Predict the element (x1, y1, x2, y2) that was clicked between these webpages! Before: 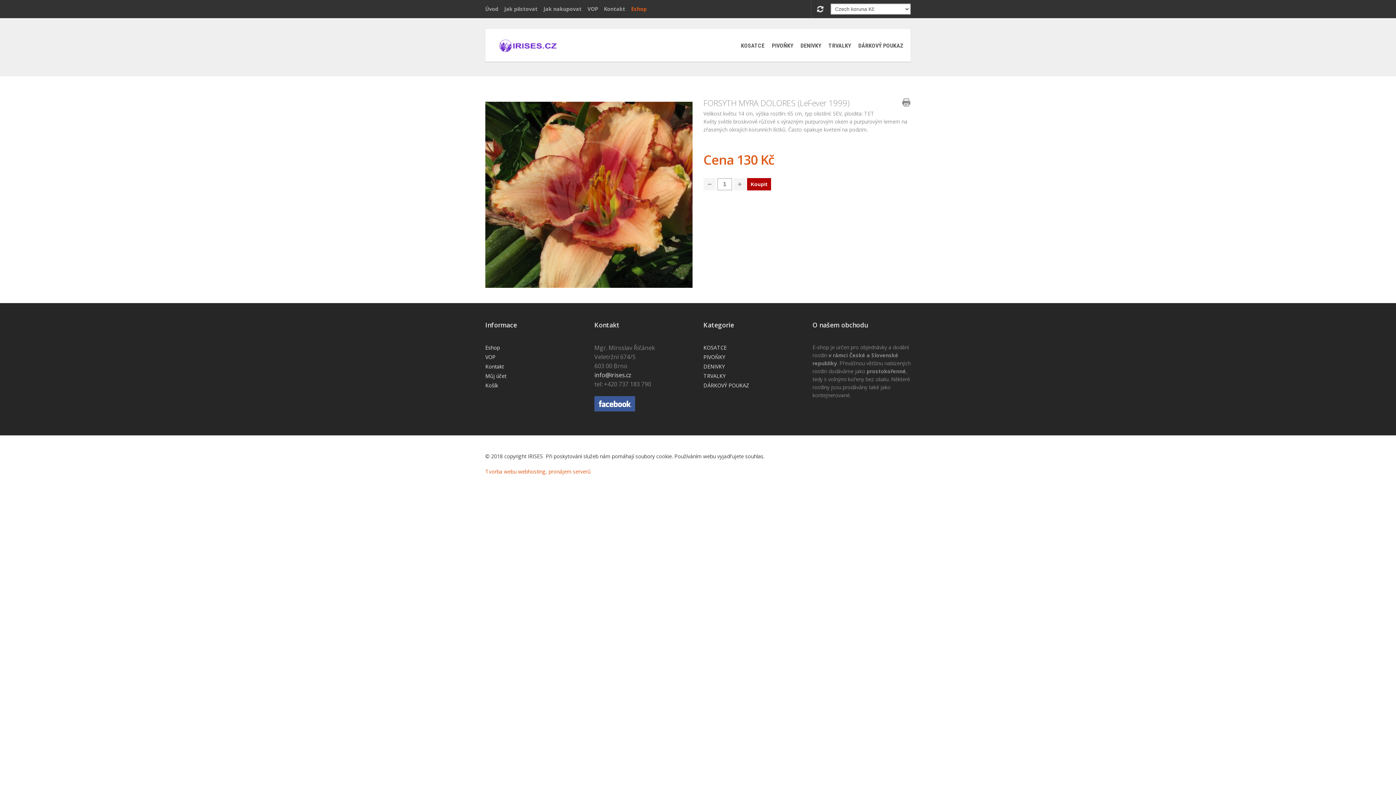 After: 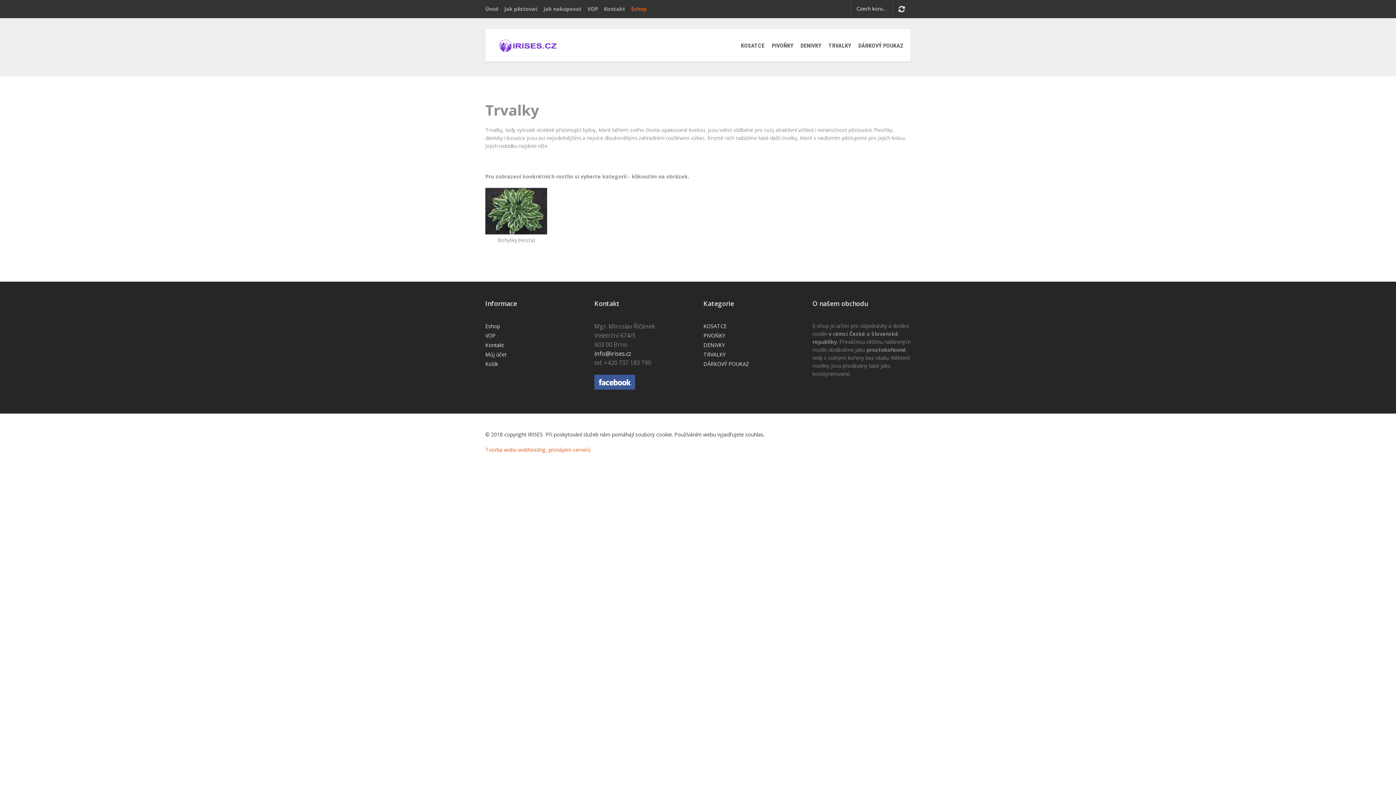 Action: bbox: (828, 37, 858, 53) label: TRVALKY